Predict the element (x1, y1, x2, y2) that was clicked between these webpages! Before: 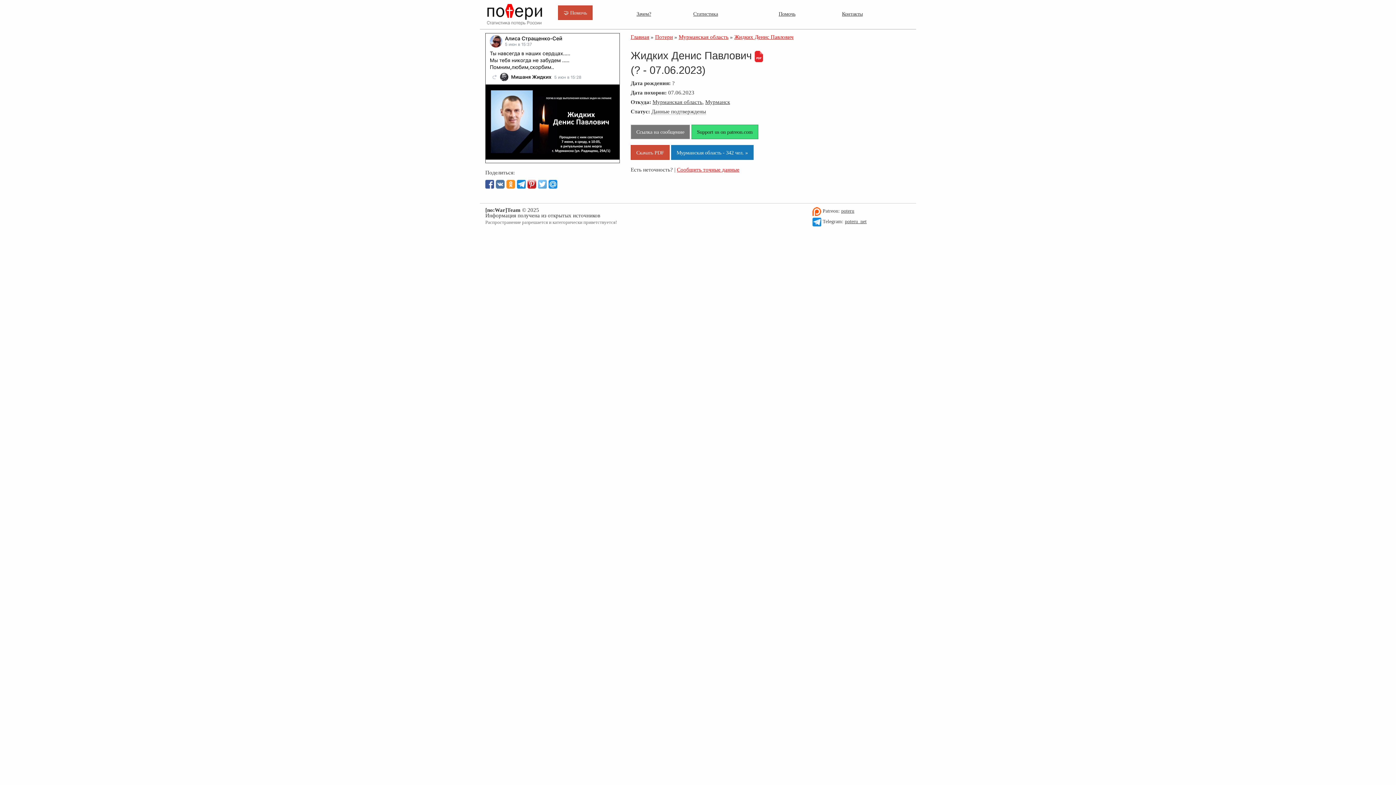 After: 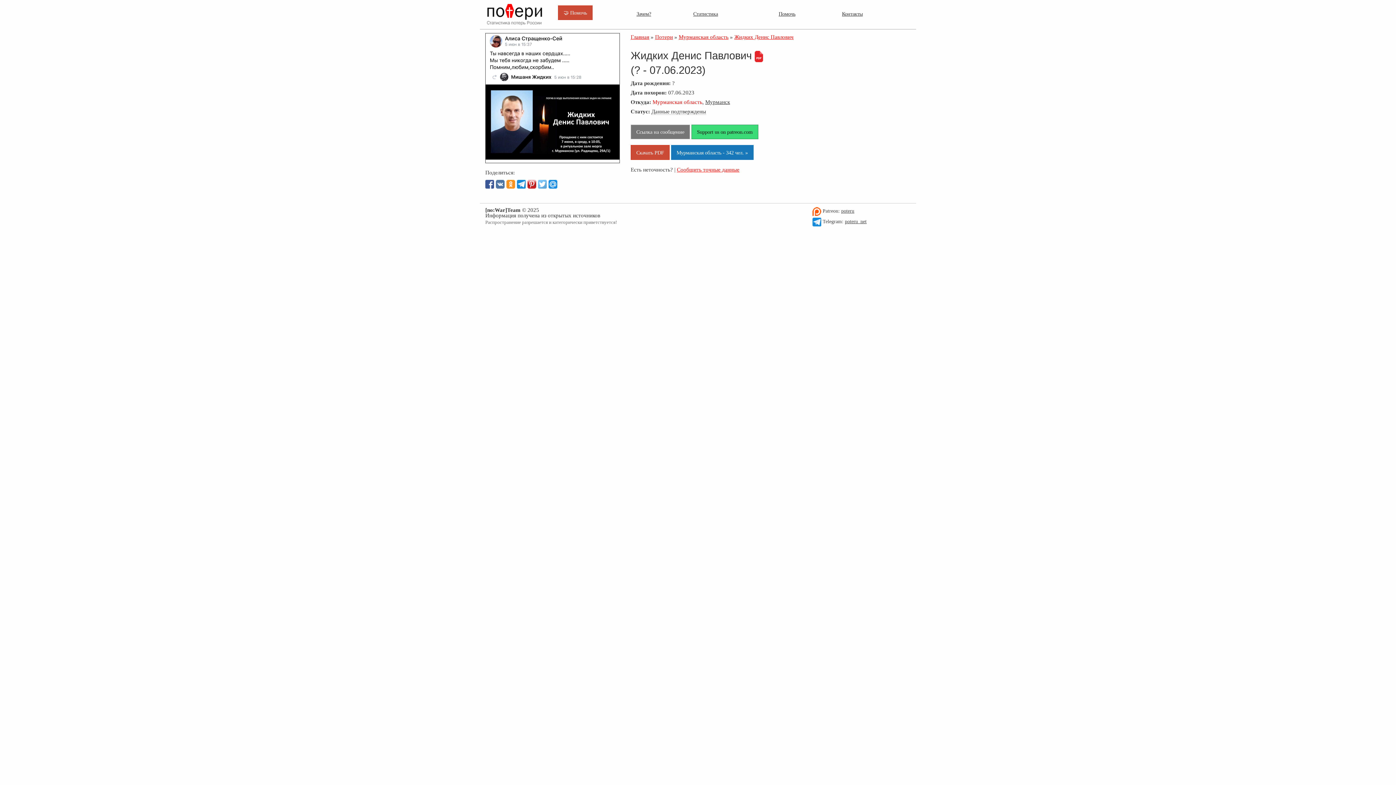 Action: bbox: (652, 98, 702, 105) label: Мурманская область